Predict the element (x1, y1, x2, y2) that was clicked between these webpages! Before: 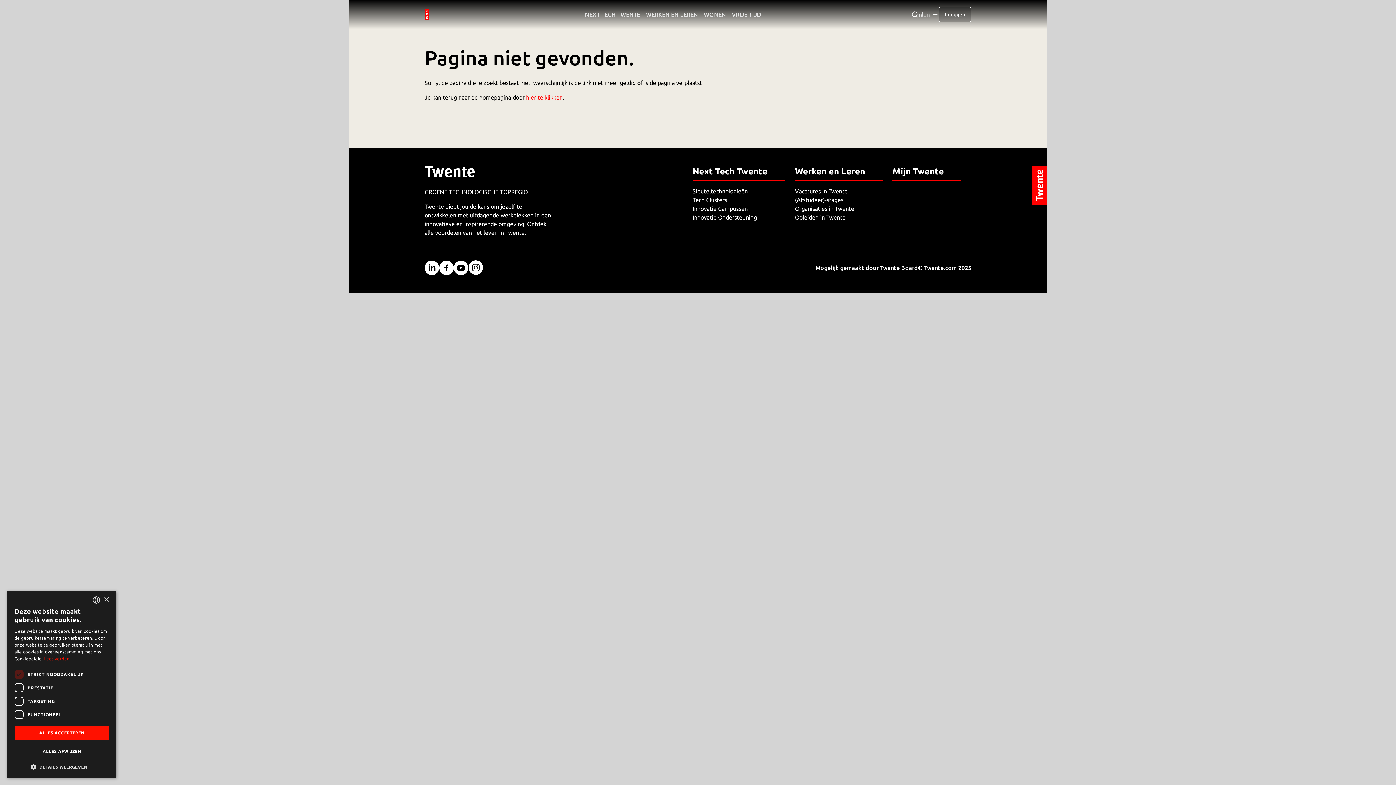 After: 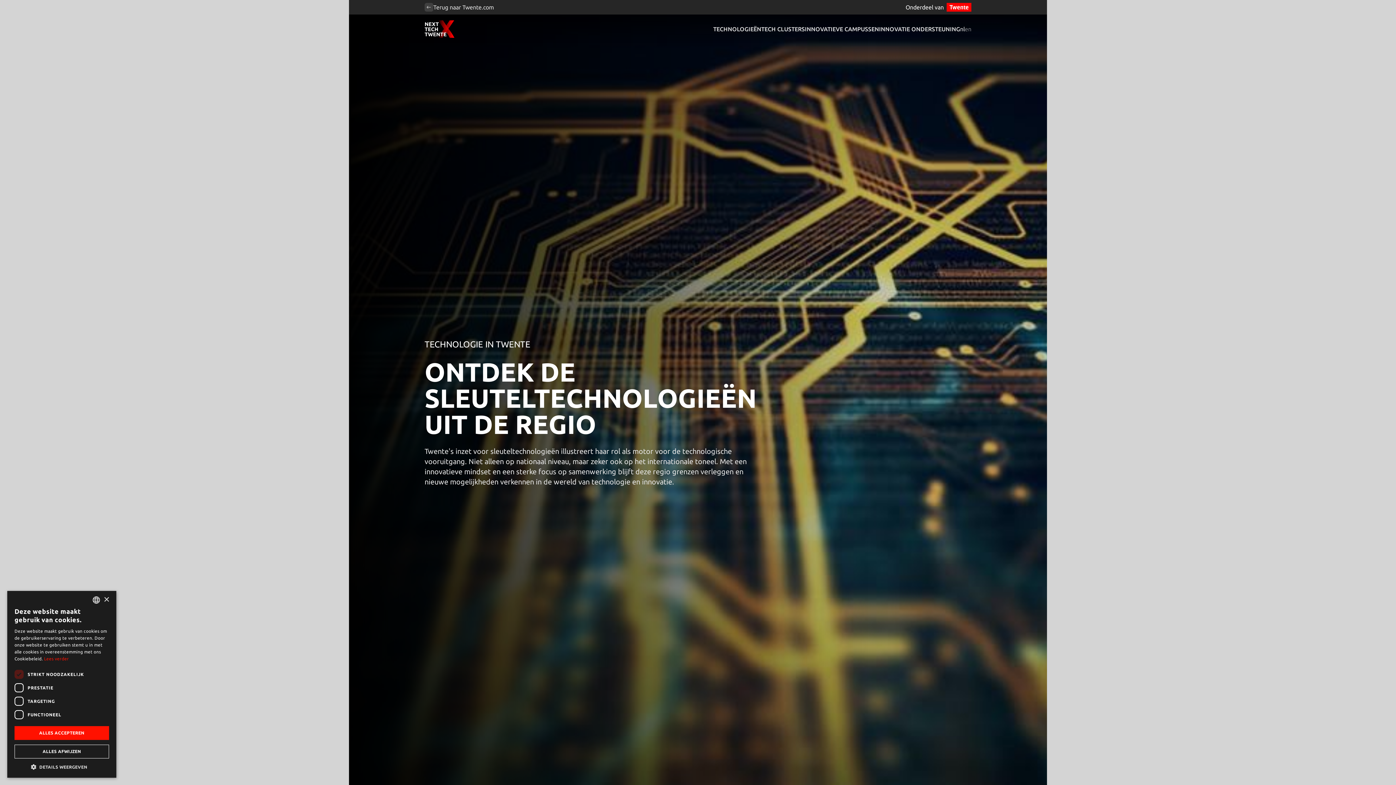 Action: label: Sleuteltechnologieën bbox: (692, 188, 748, 194)